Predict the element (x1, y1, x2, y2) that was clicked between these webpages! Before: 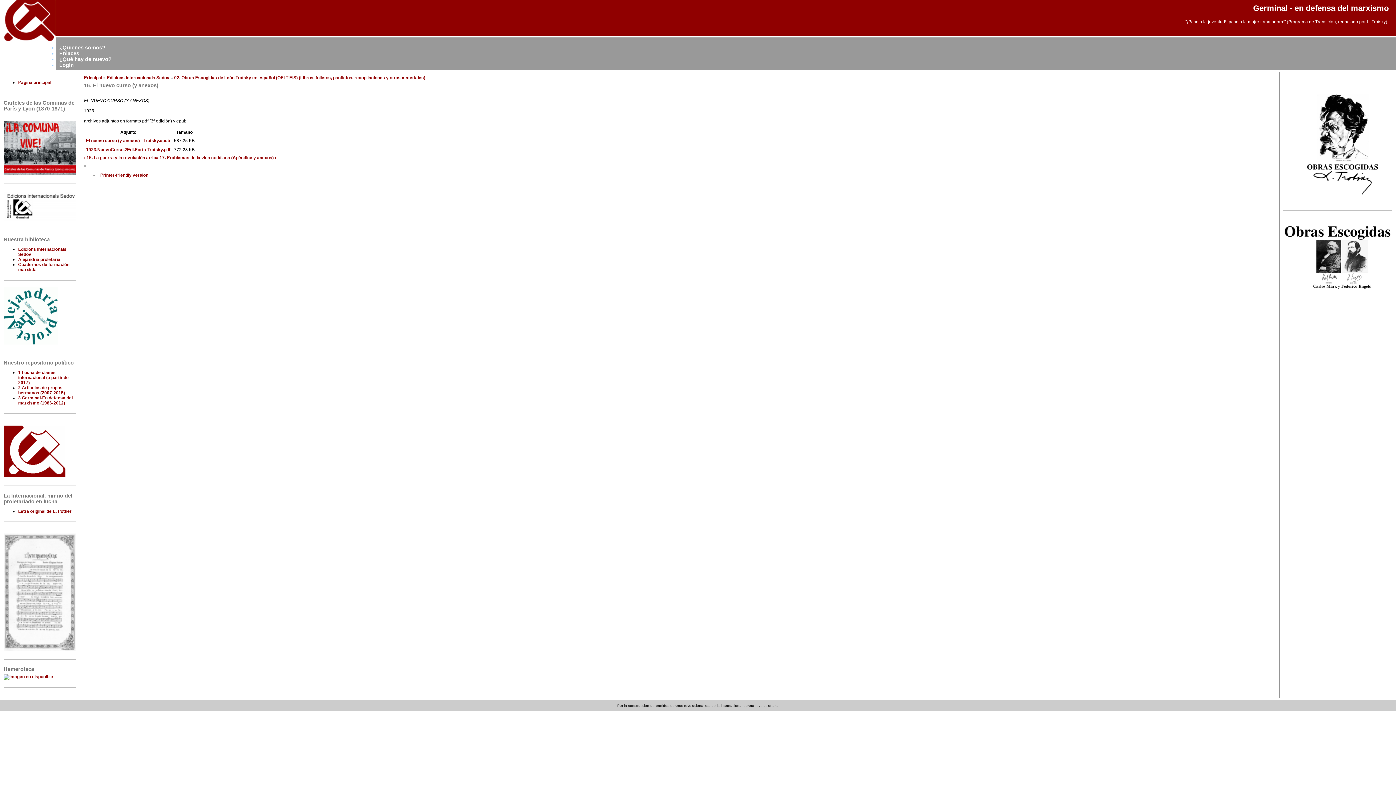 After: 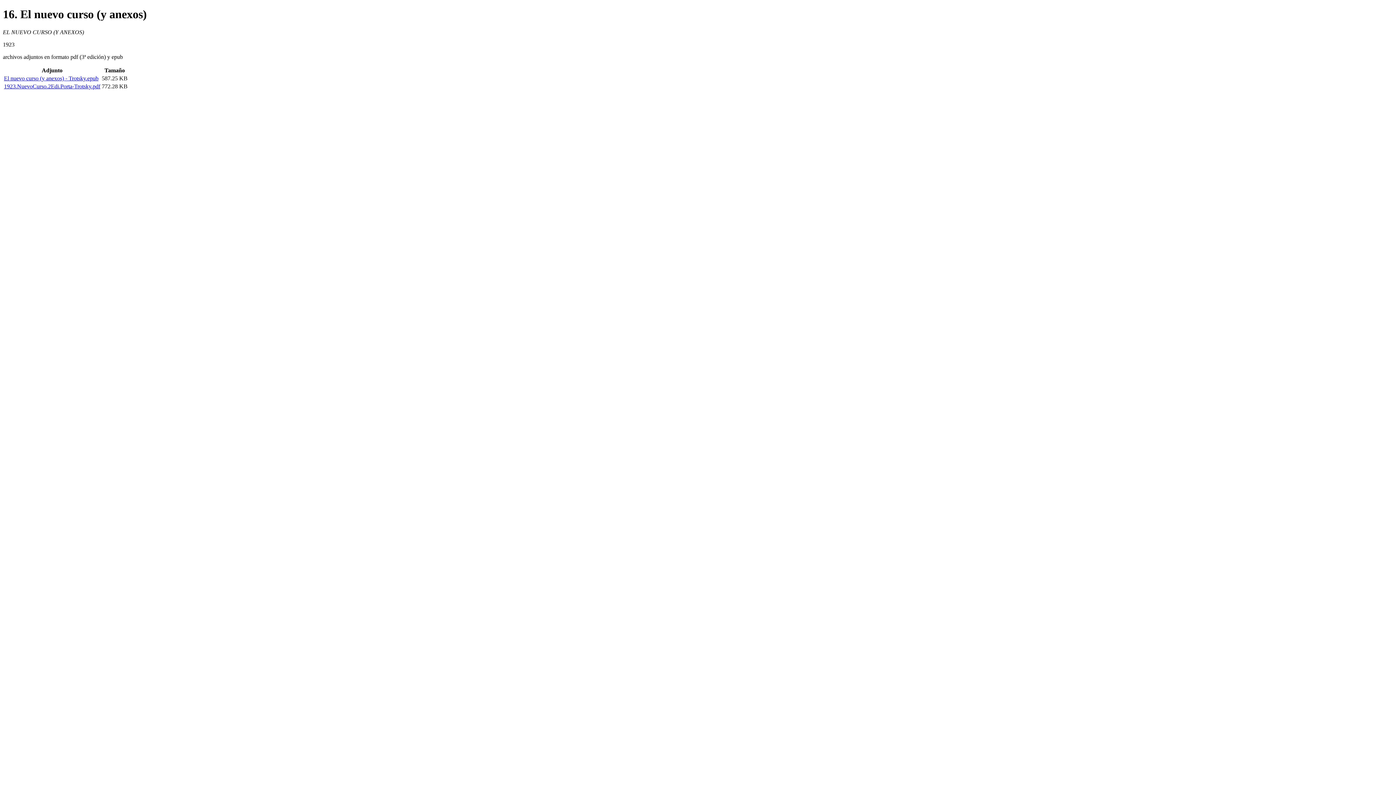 Action: bbox: (98, 171, 150, 179) label: Printer-friendly version